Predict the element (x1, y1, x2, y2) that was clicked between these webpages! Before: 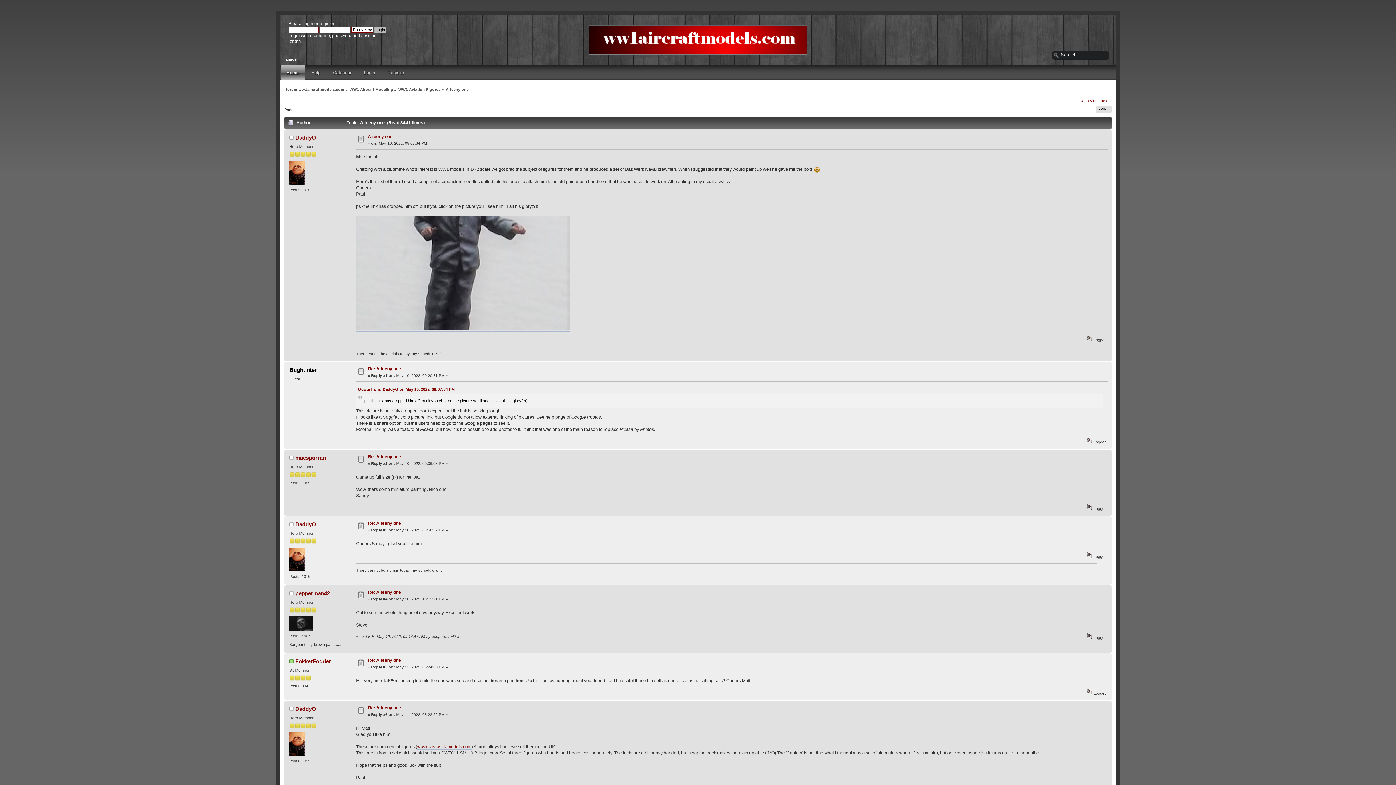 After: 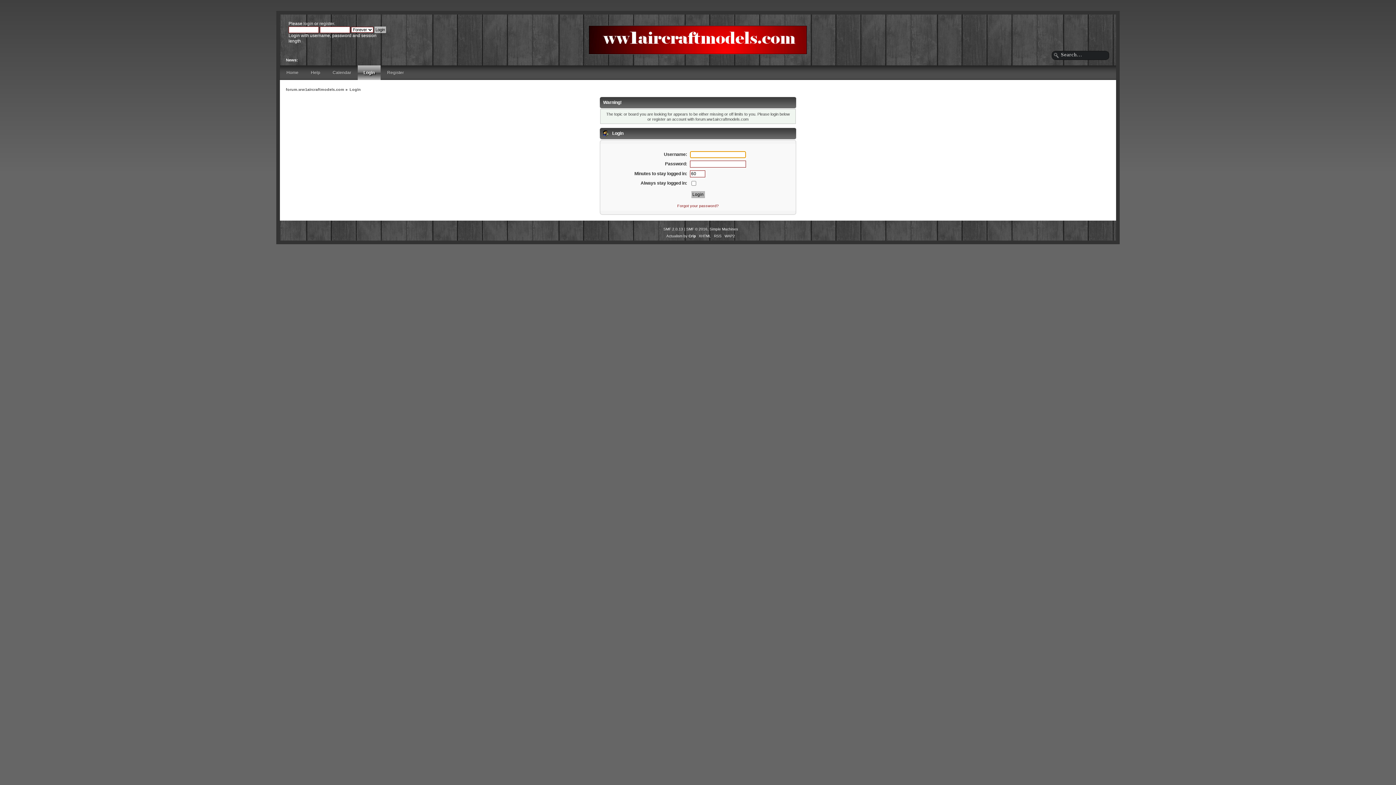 Action: label: login bbox: (303, 21, 313, 26)